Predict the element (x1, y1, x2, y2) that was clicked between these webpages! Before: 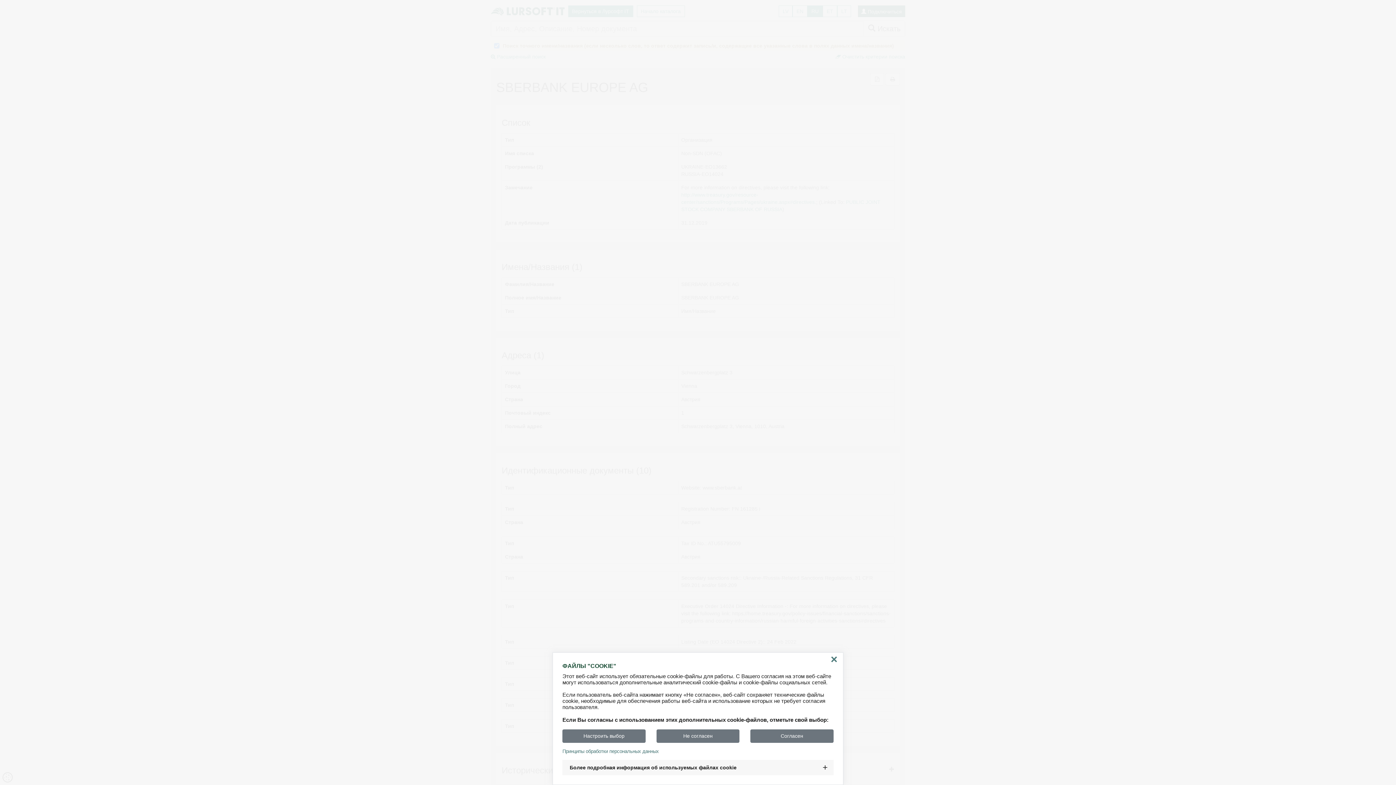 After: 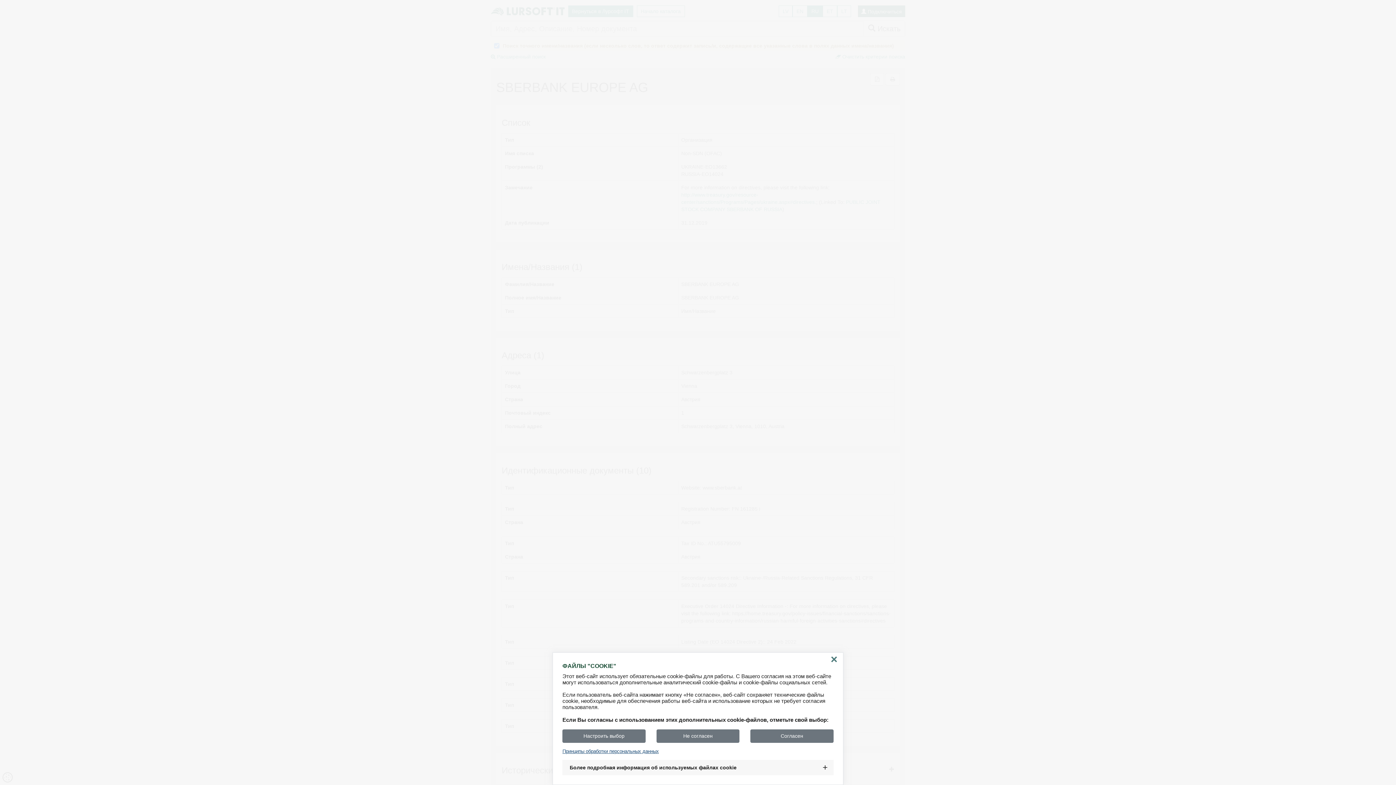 Action: label: Принципы обработки персональных данных bbox: (562, 749, 833, 754)